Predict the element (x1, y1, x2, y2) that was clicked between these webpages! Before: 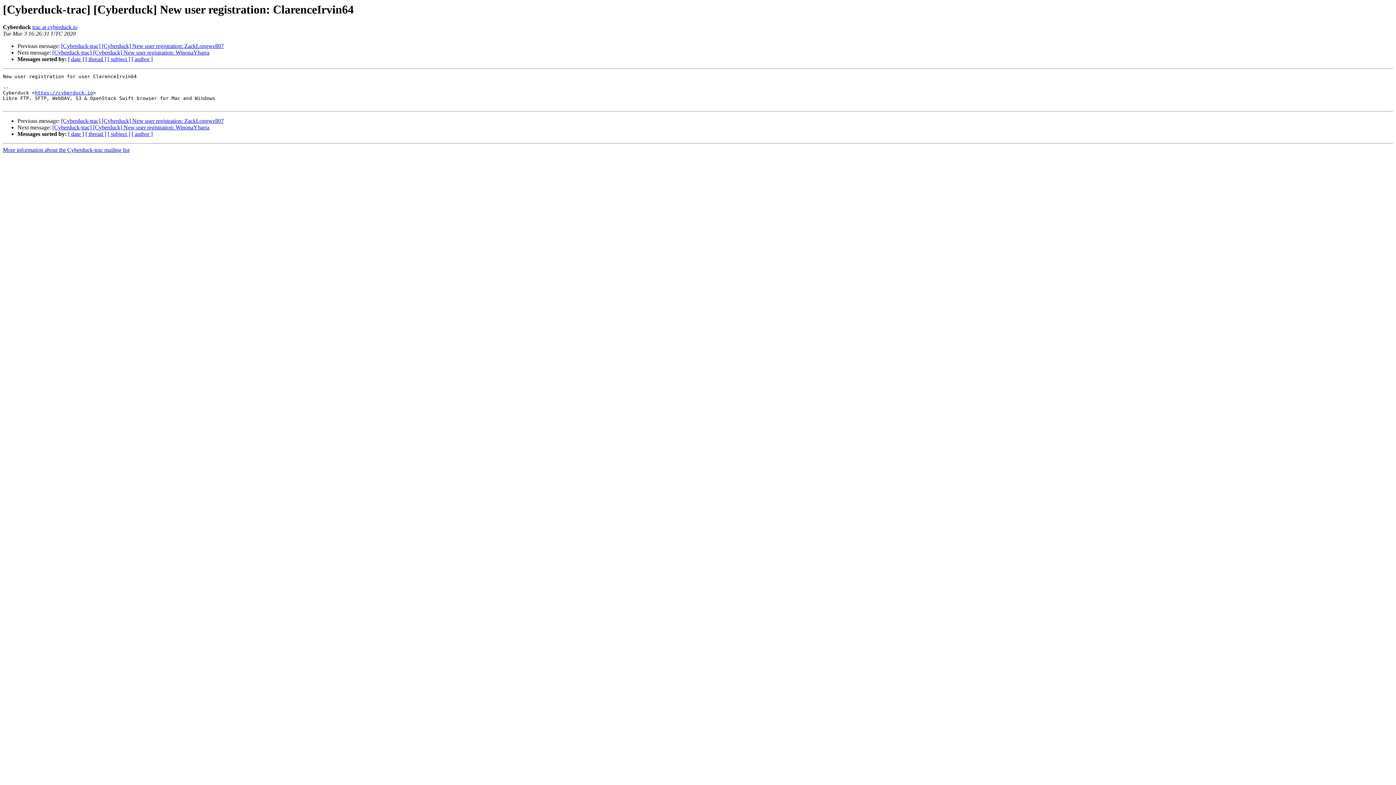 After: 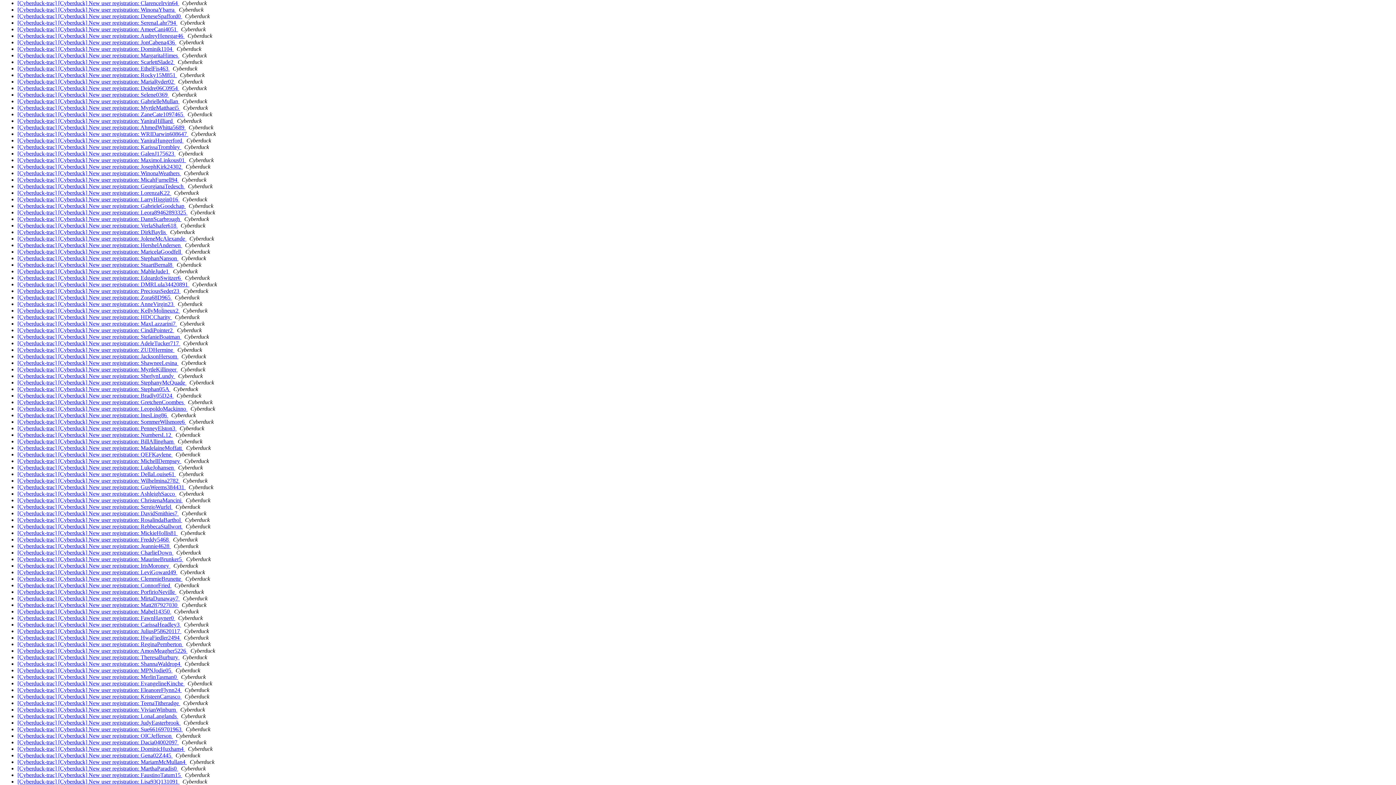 Action: label: [ thread ] bbox: (85, 56, 106, 62)